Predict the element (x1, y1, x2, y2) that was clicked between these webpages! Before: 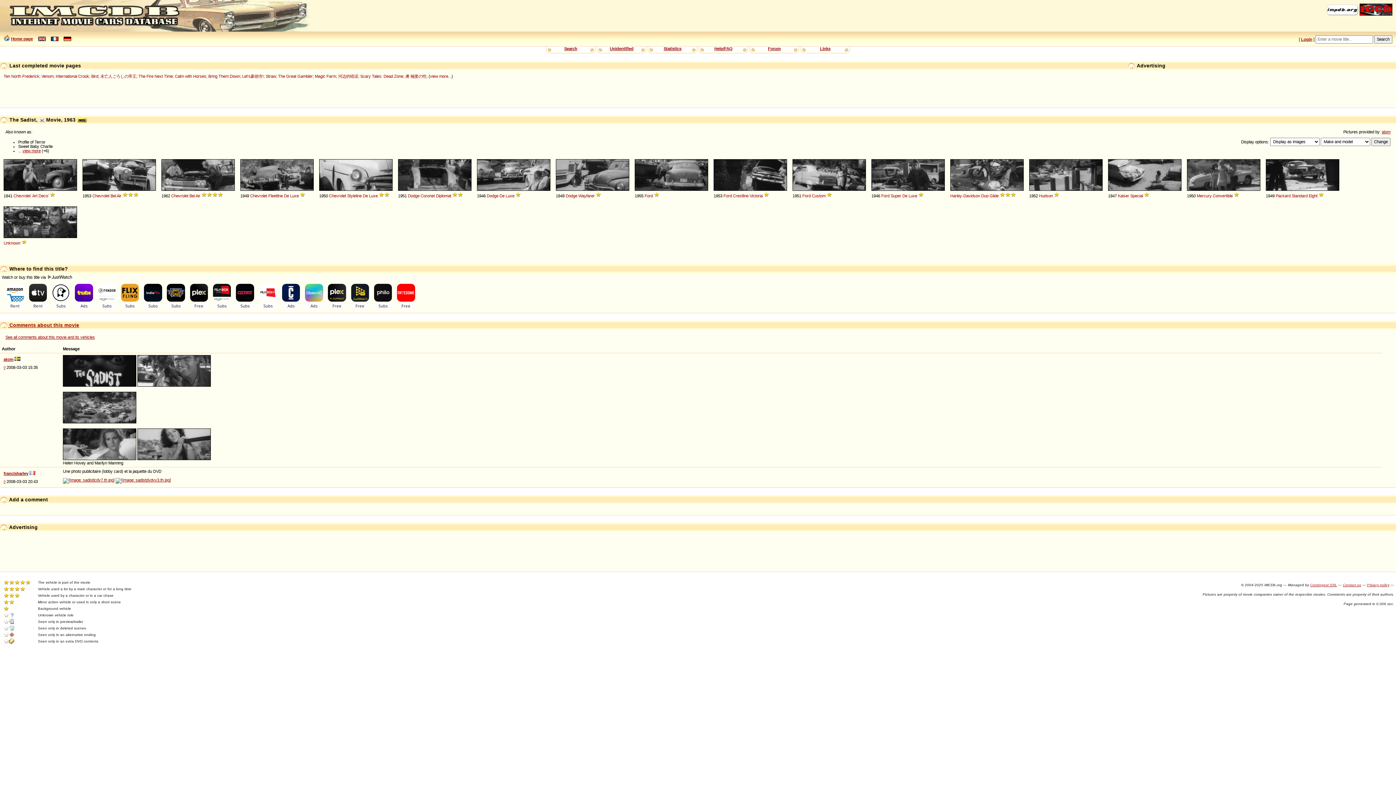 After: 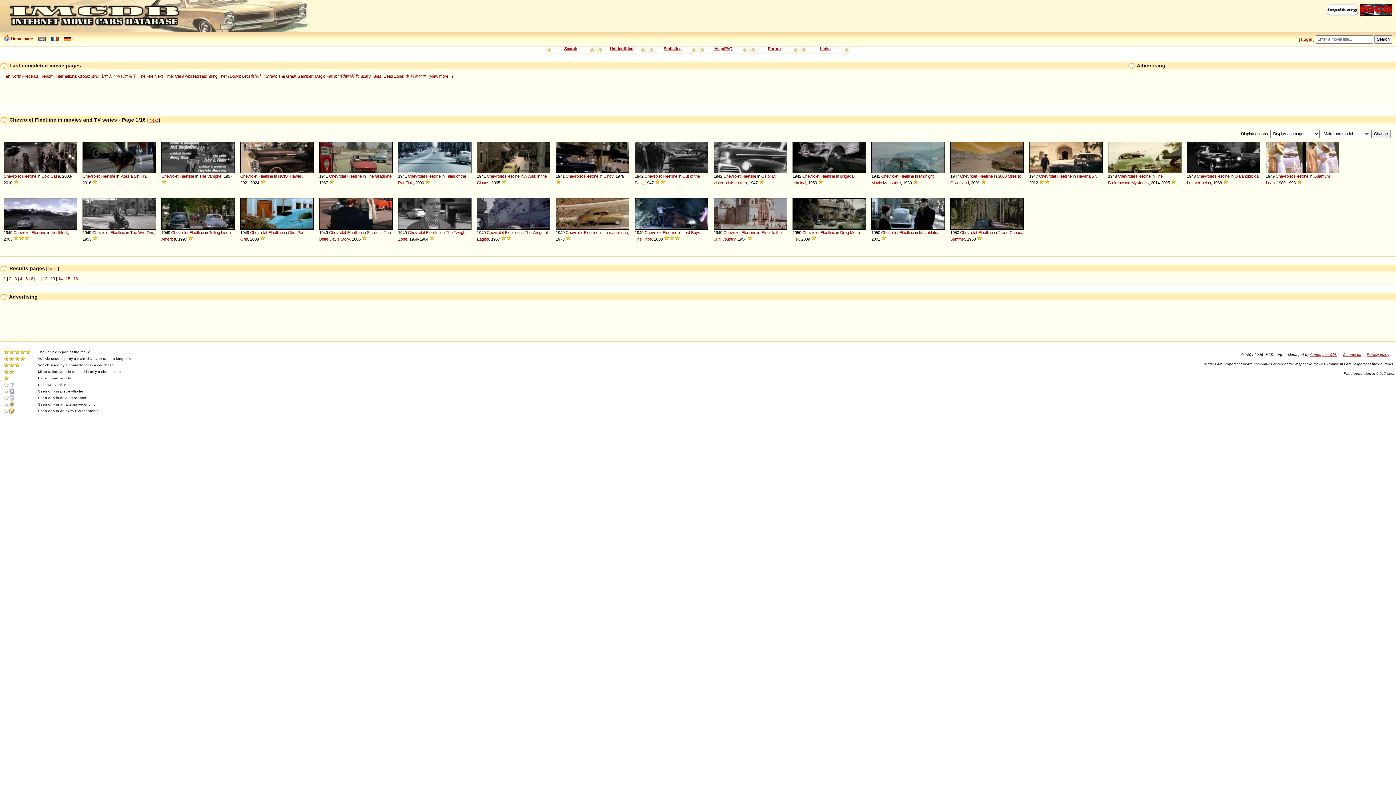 Action: label: Fleetline bbox: (268, 193, 282, 198)